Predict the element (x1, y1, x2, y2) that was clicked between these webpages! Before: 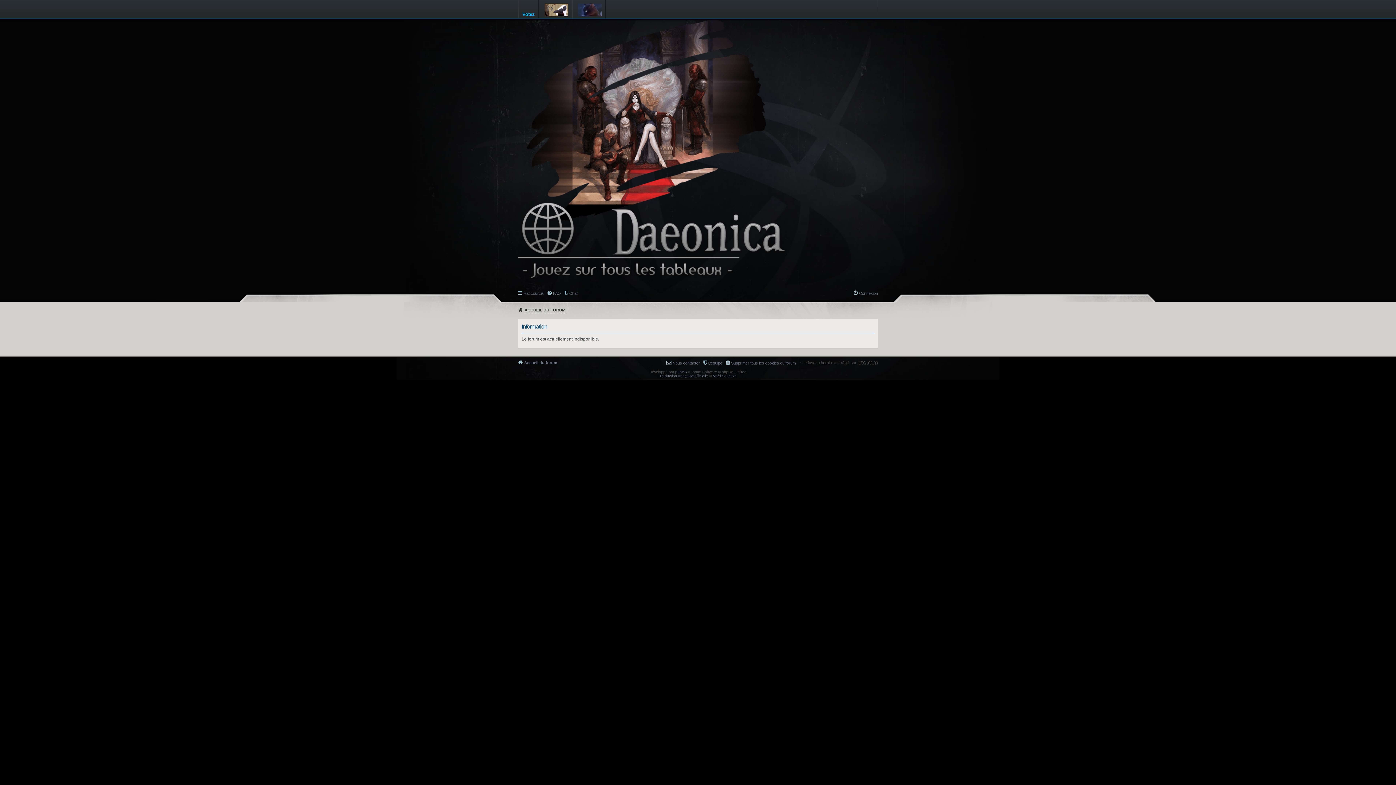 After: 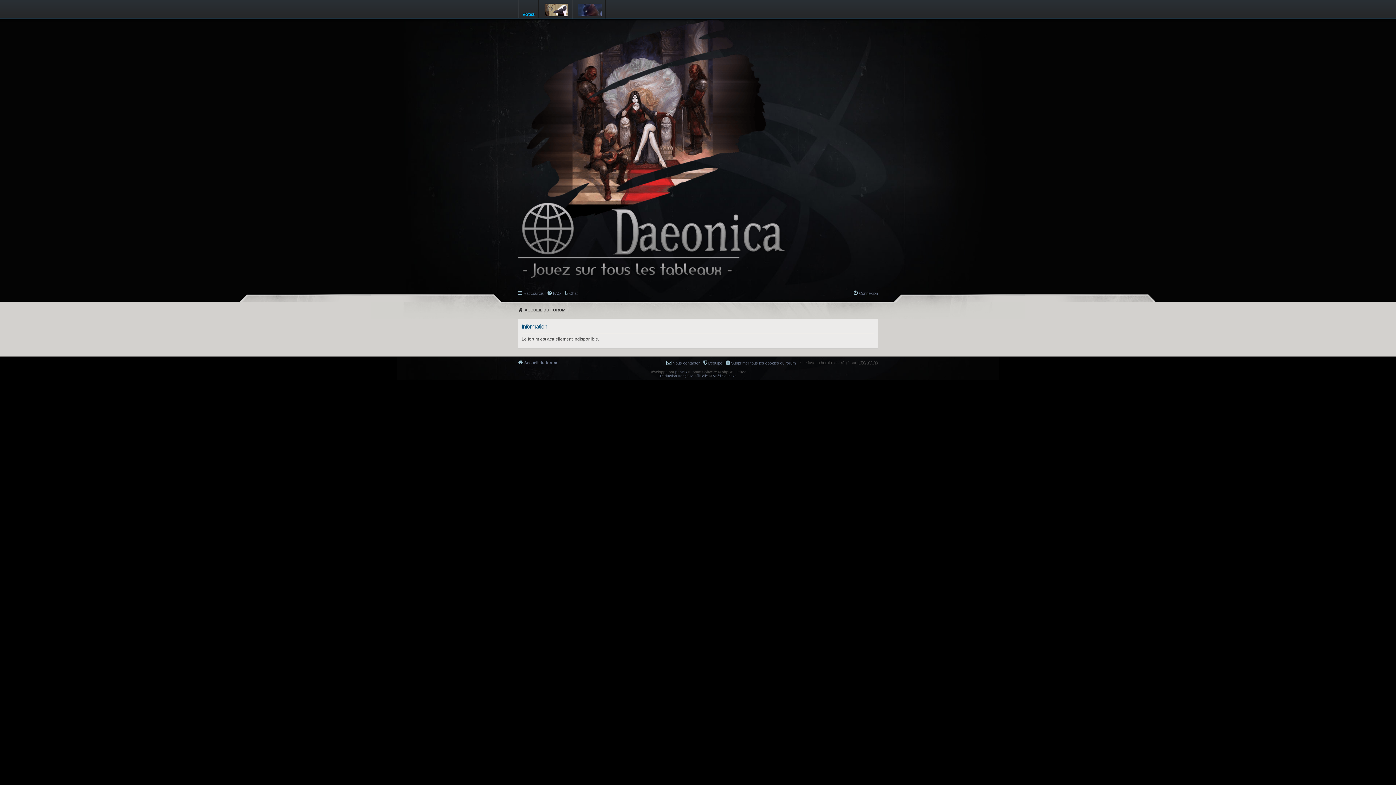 Action: label: Accueil du forum bbox: (518, 358, 557, 367)